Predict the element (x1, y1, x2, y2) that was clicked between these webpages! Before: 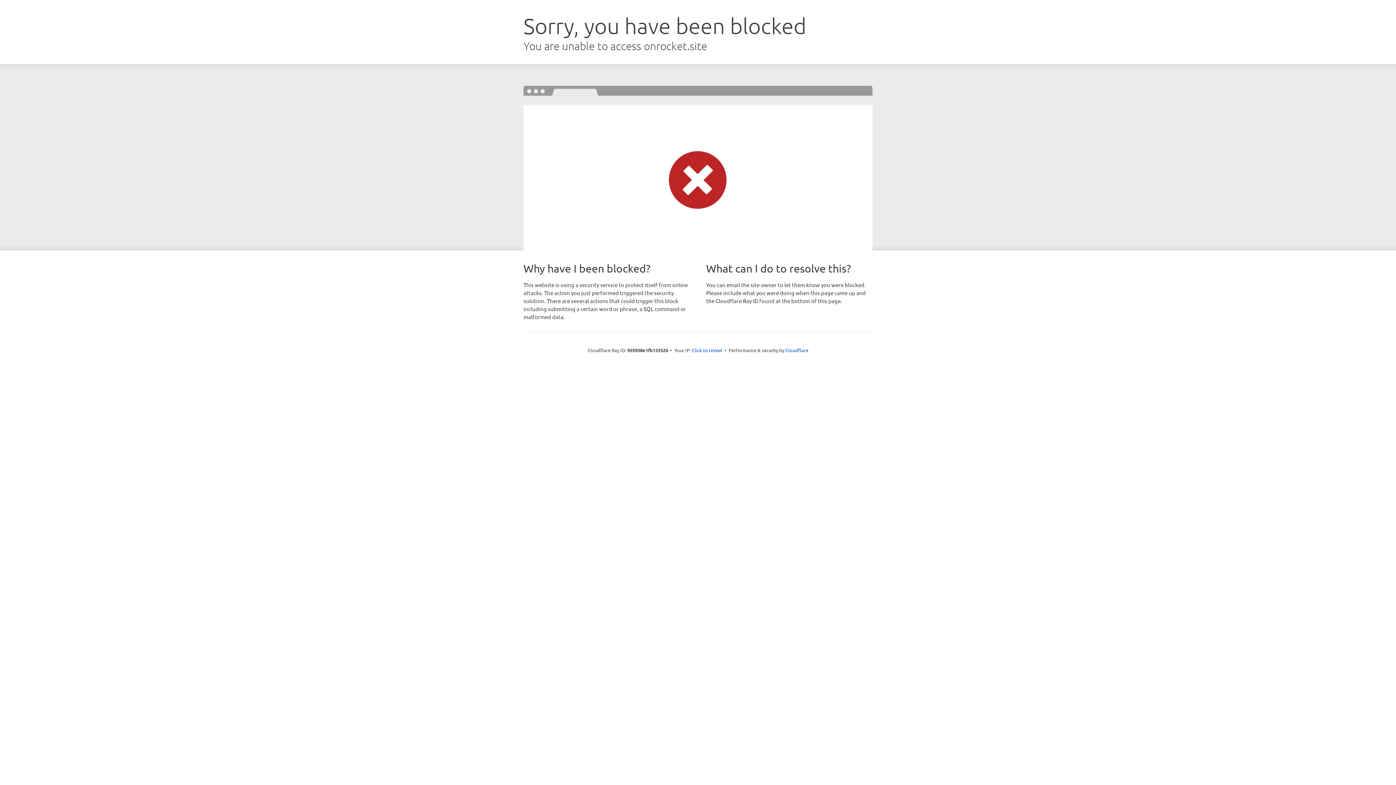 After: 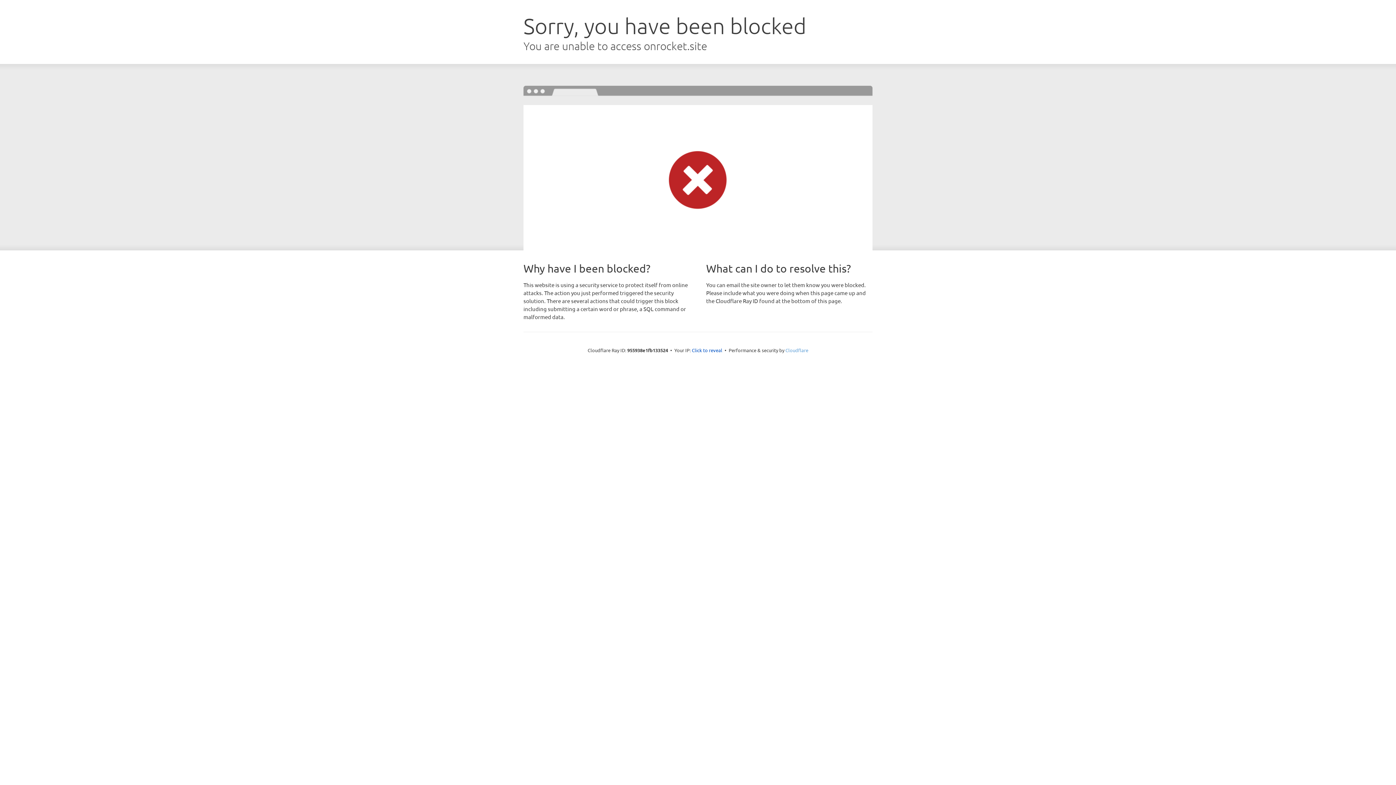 Action: bbox: (785, 347, 808, 353) label: Cloudflare